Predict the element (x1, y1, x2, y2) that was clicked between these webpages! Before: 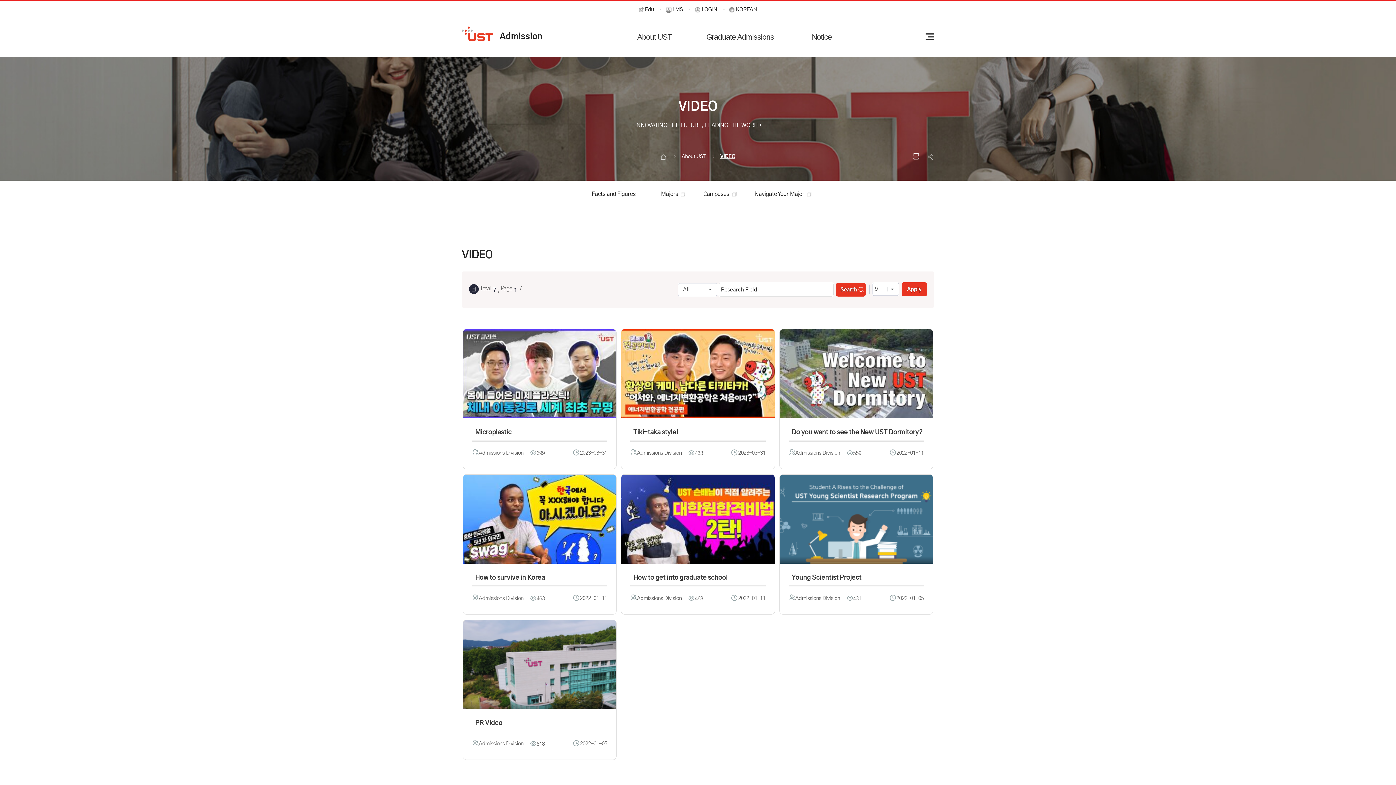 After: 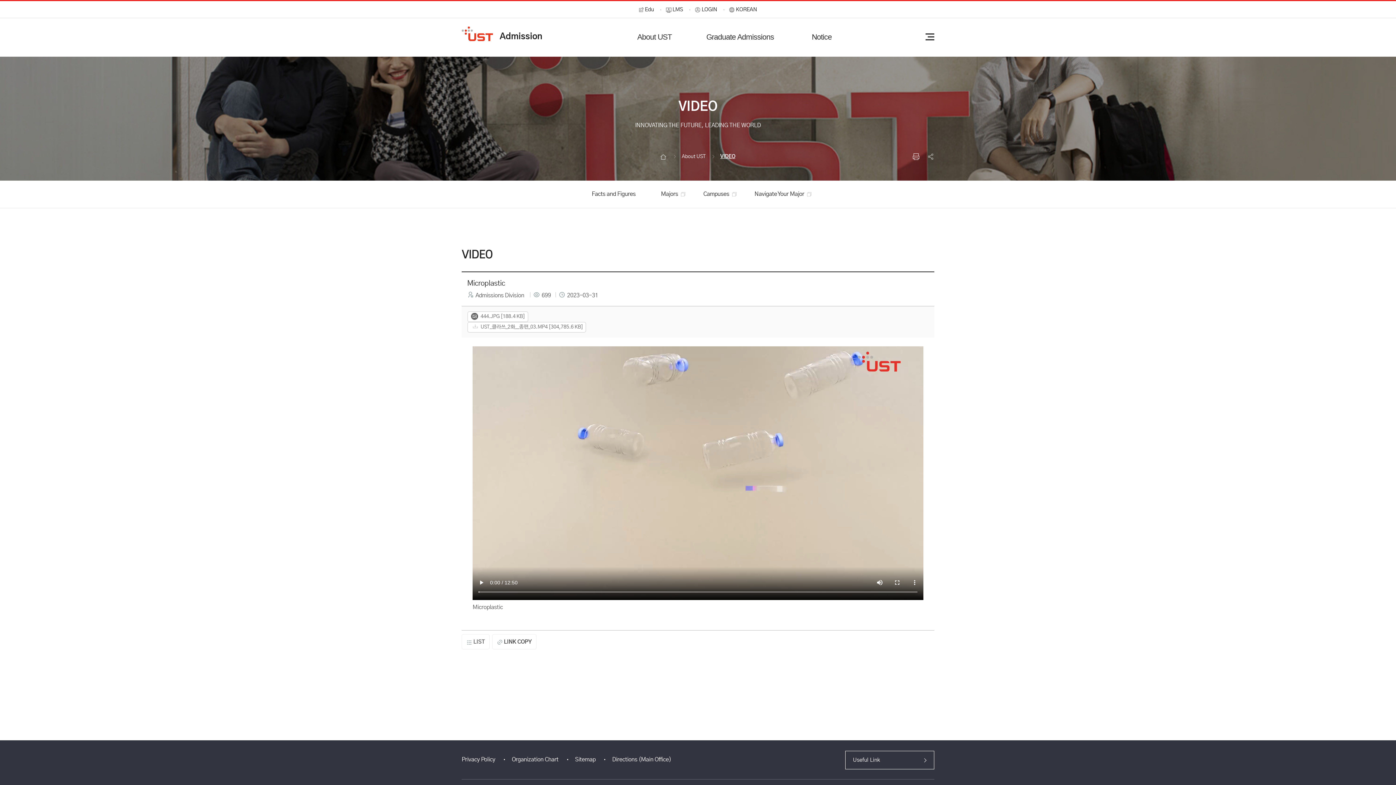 Action: label: Microplastic
작성자Admissions Division
조회수699
등록일2023-03-31 bbox: (462, 329, 616, 469)